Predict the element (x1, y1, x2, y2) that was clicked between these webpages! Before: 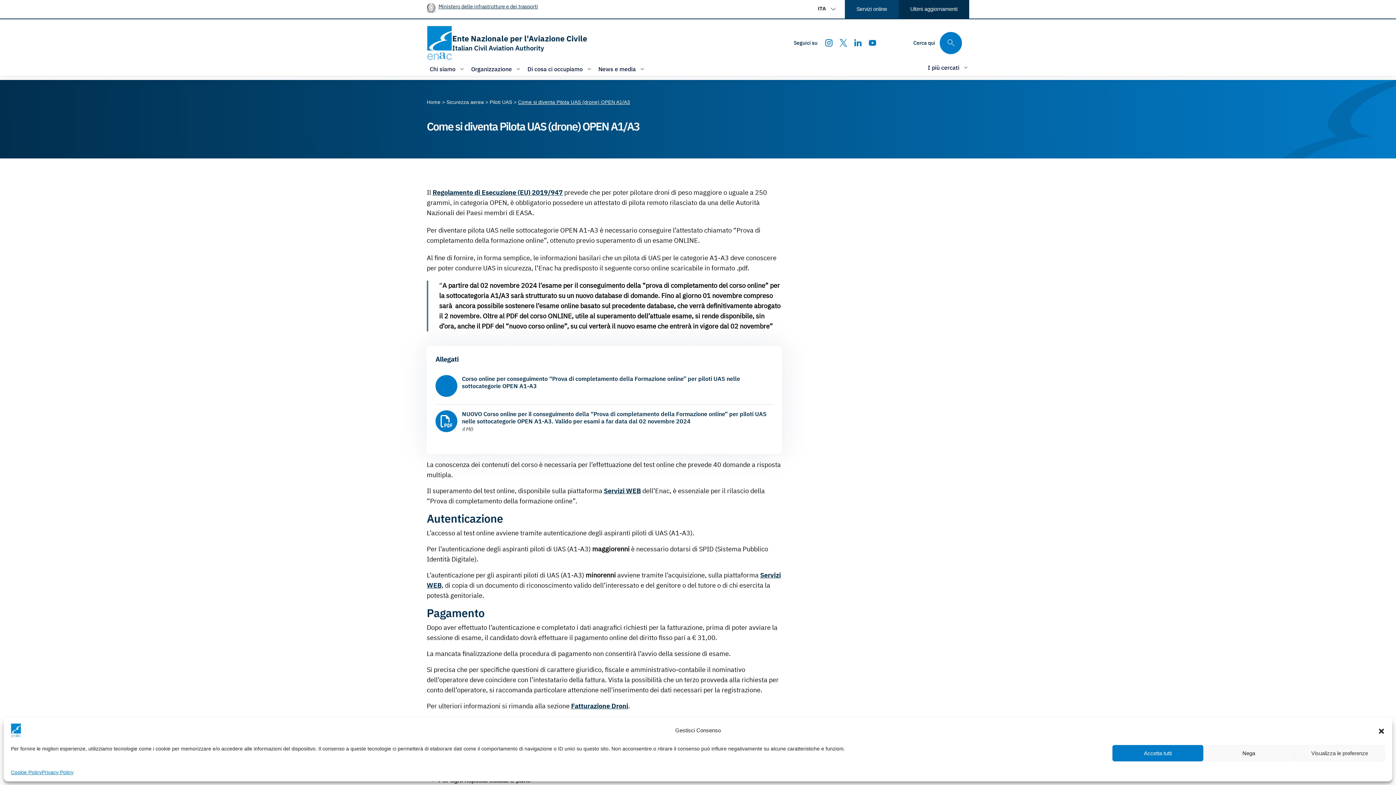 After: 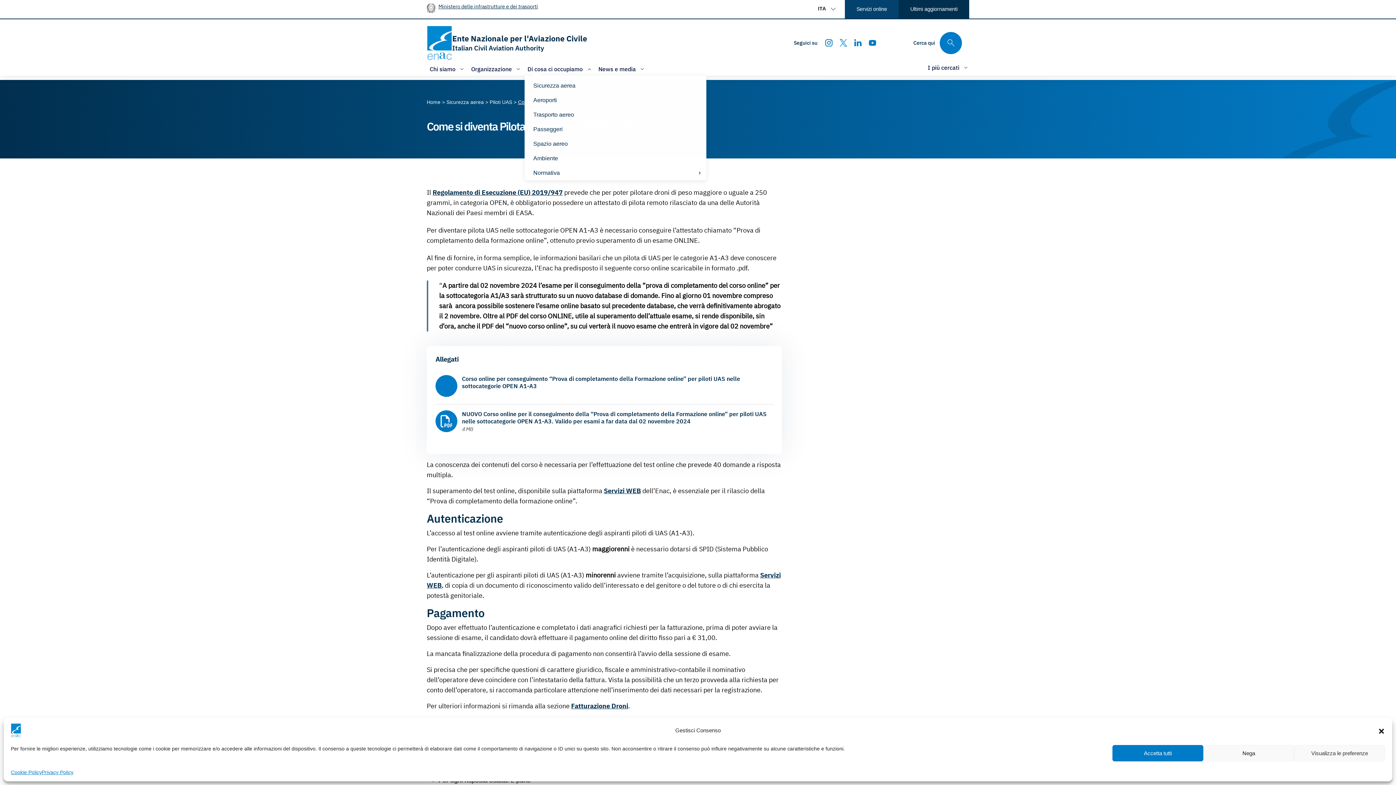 Action: label: Apri/chiudi menù di: Di cosa ci occupiamo bbox: (524, 62, 595, 75)